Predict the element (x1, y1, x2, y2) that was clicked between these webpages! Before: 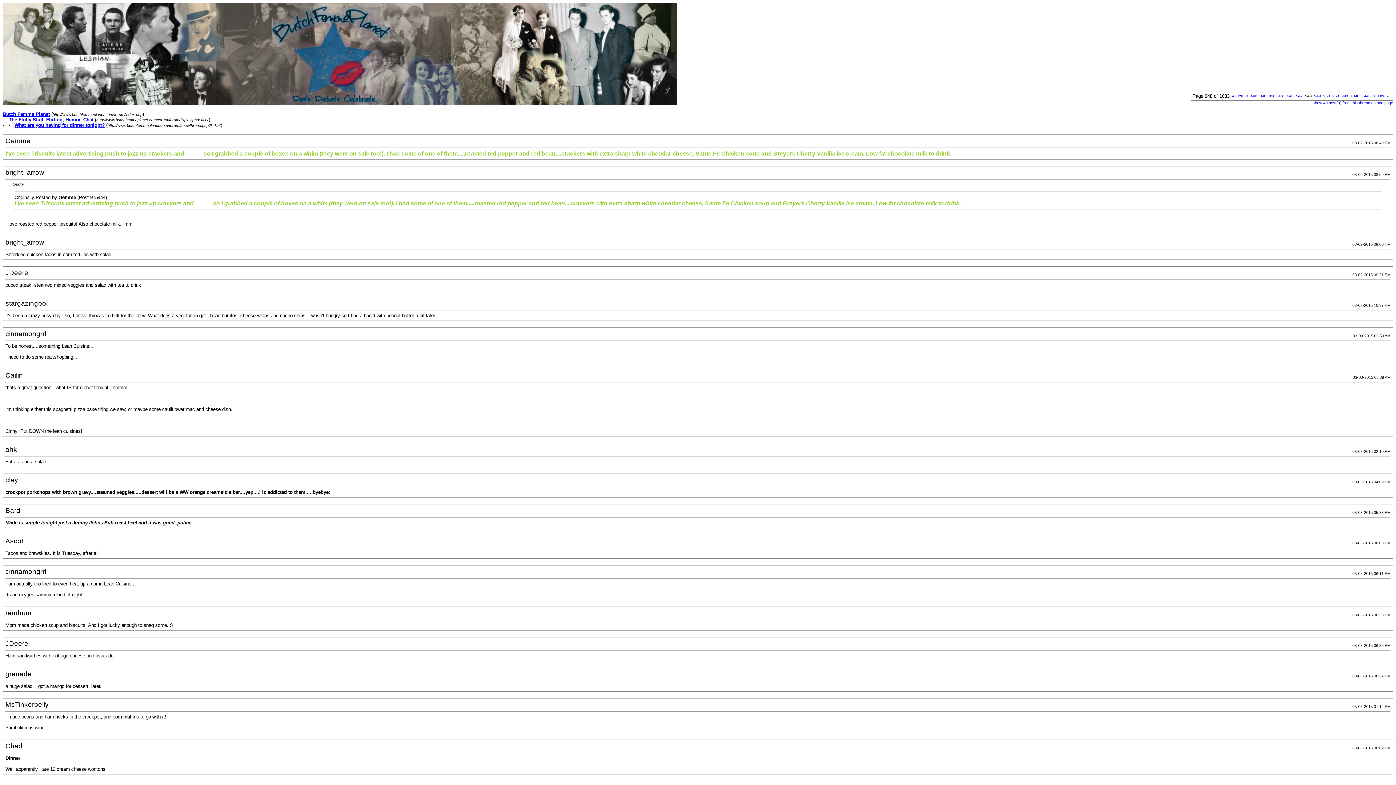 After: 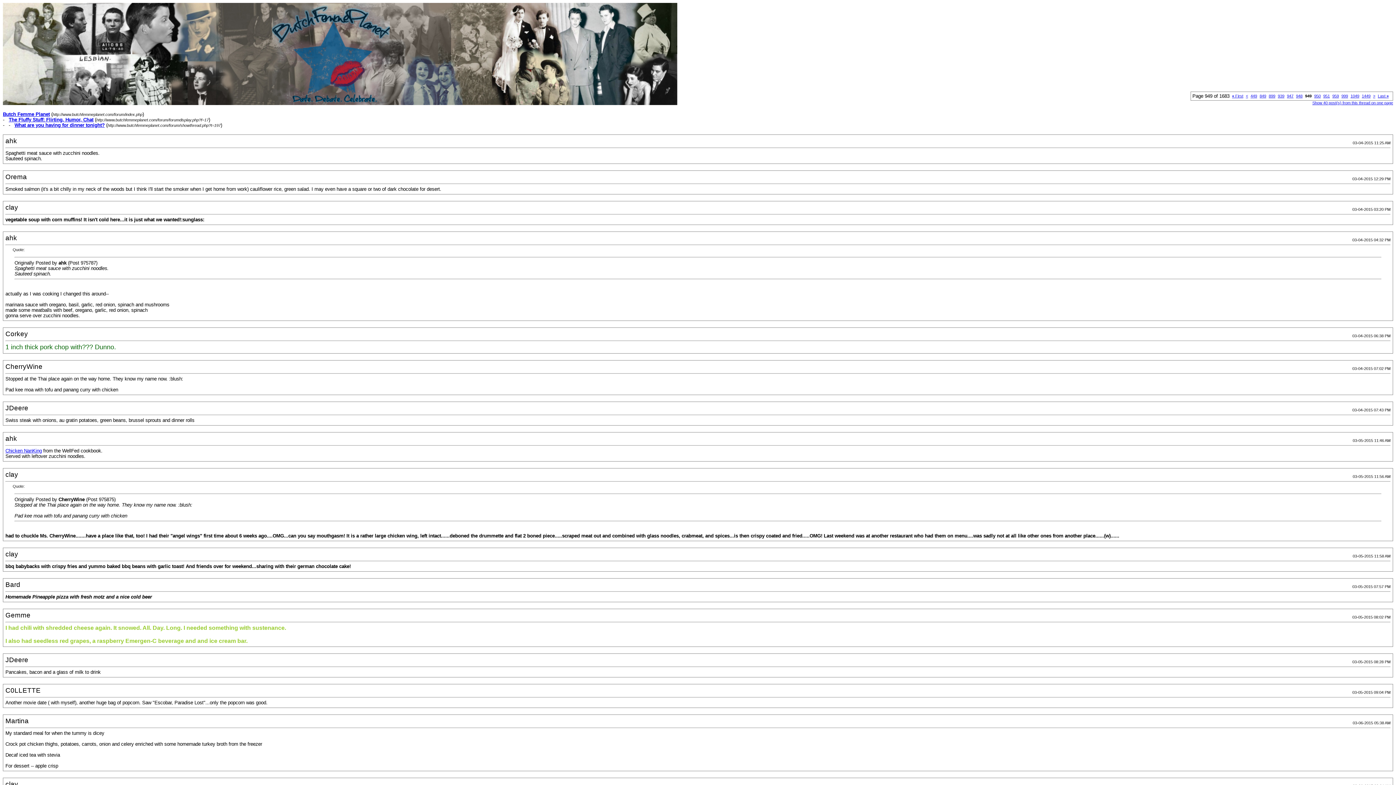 Action: bbox: (1373, 93, 1375, 98) label: >